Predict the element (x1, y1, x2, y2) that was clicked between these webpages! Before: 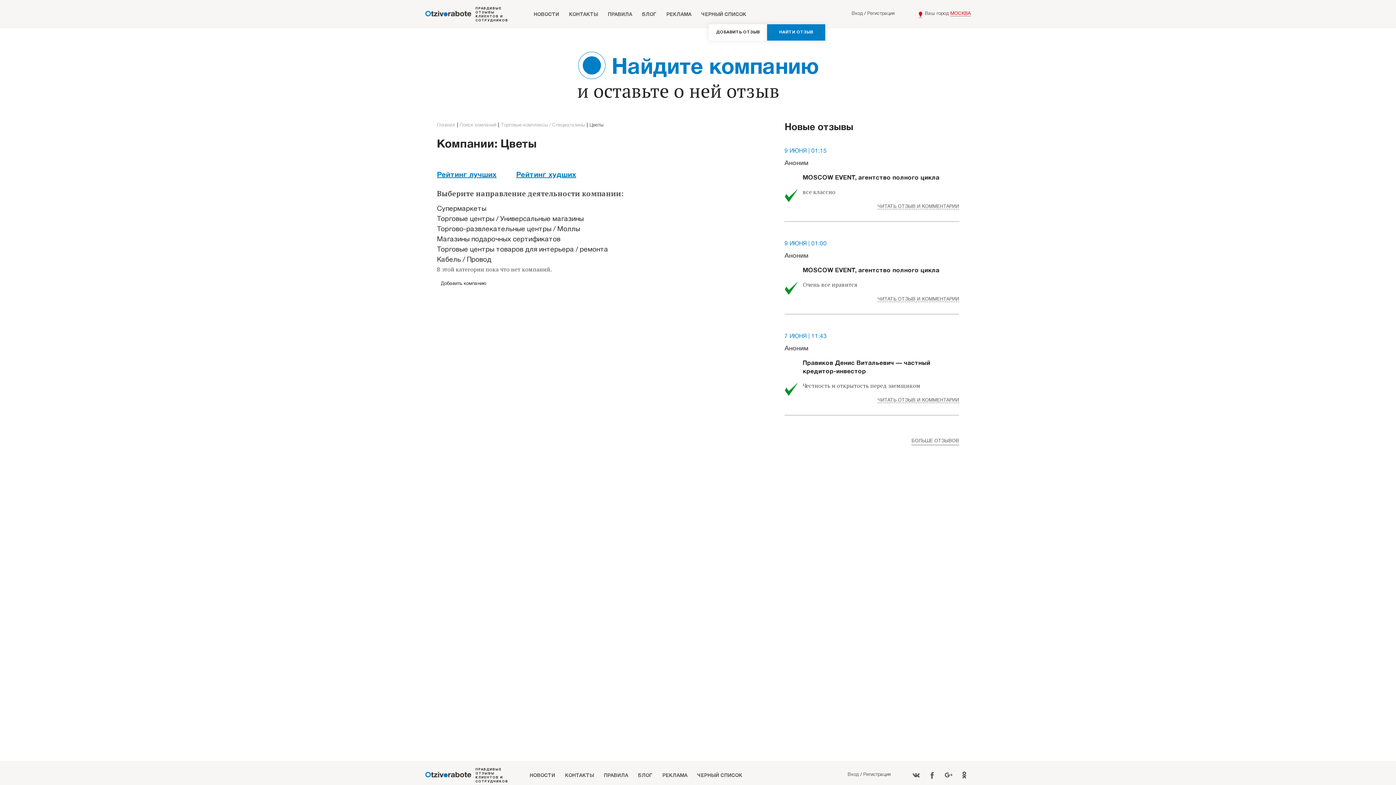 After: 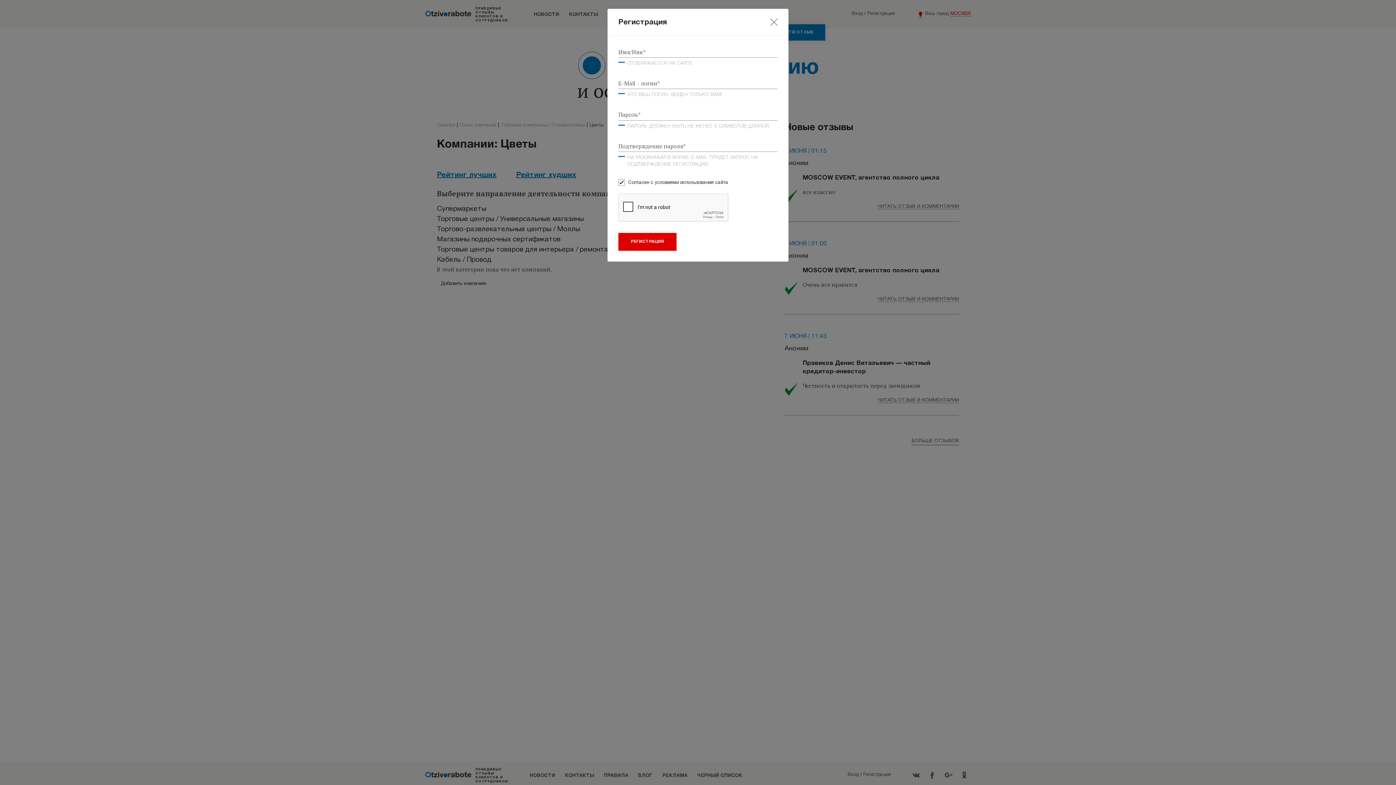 Action: label: Регистрация bbox: (867, 11, 895, 16)